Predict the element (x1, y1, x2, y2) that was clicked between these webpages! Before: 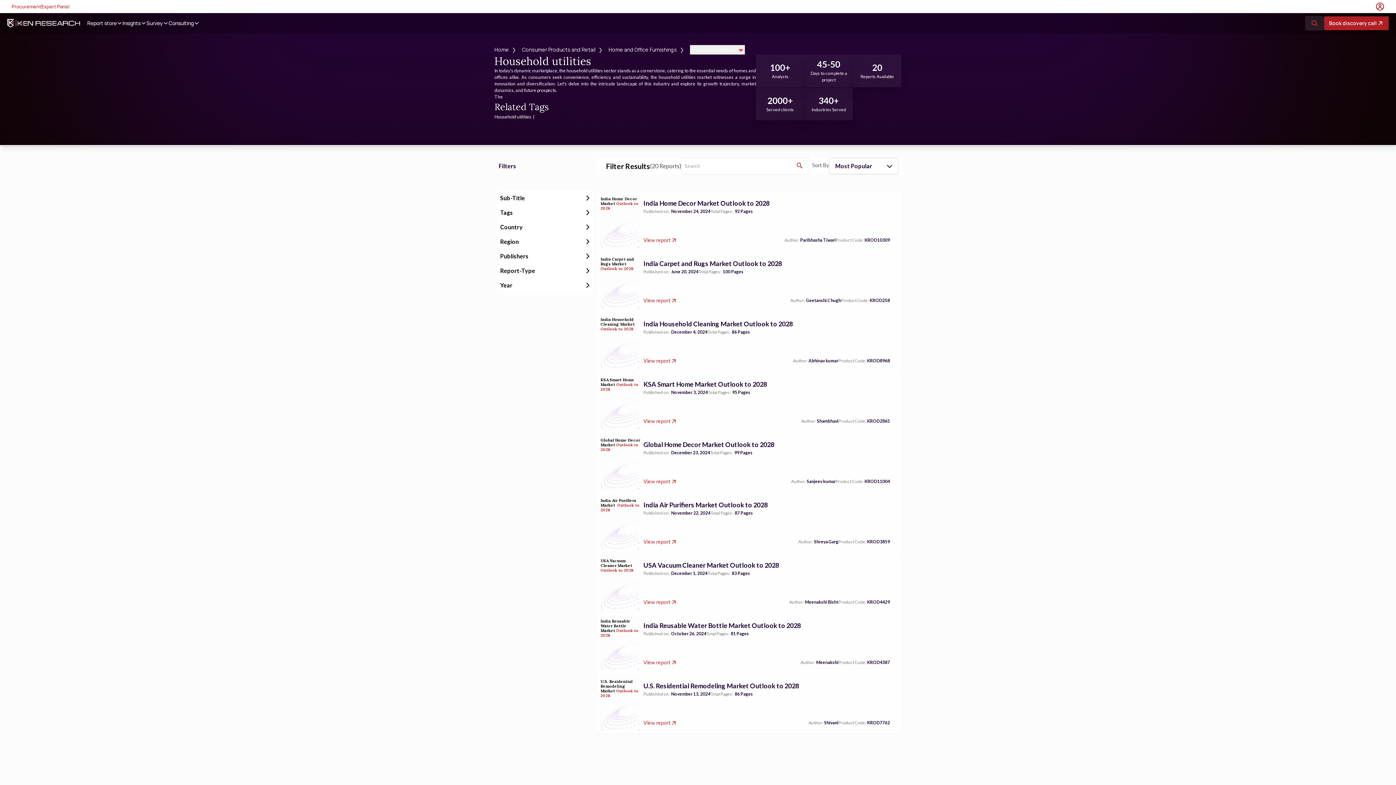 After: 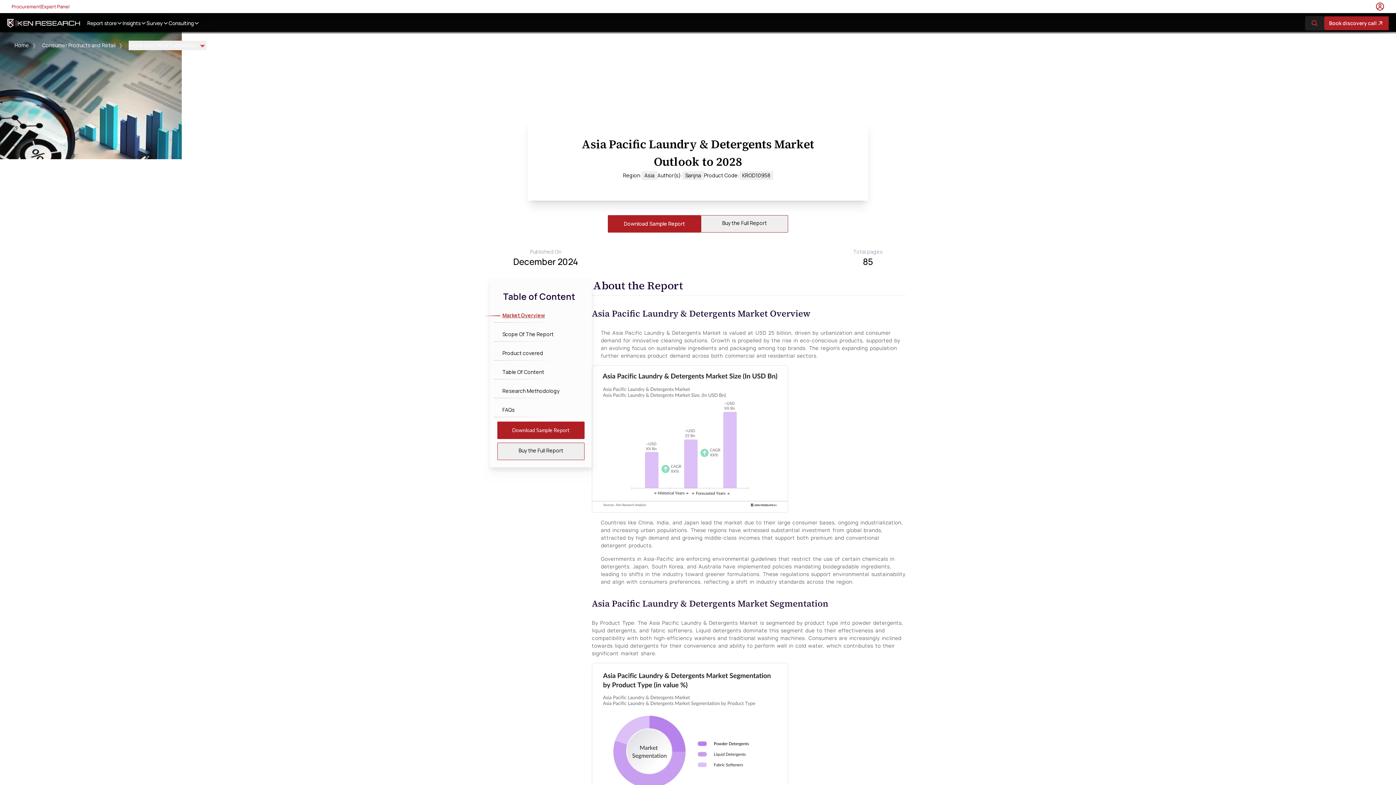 Action: label: Asia Pacific Laundry & Detergents Market Outlook to 2028 bbox: (643, 770, 901, 780)